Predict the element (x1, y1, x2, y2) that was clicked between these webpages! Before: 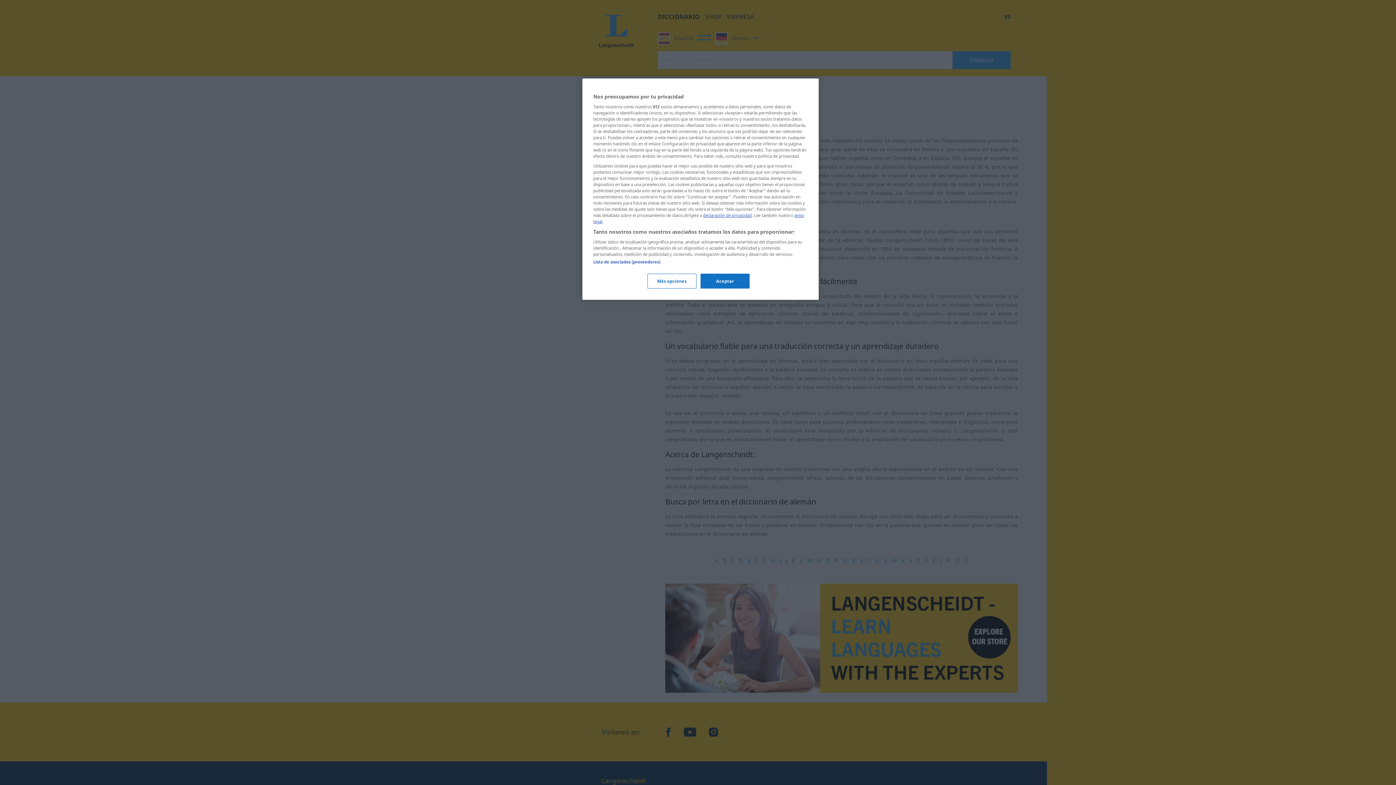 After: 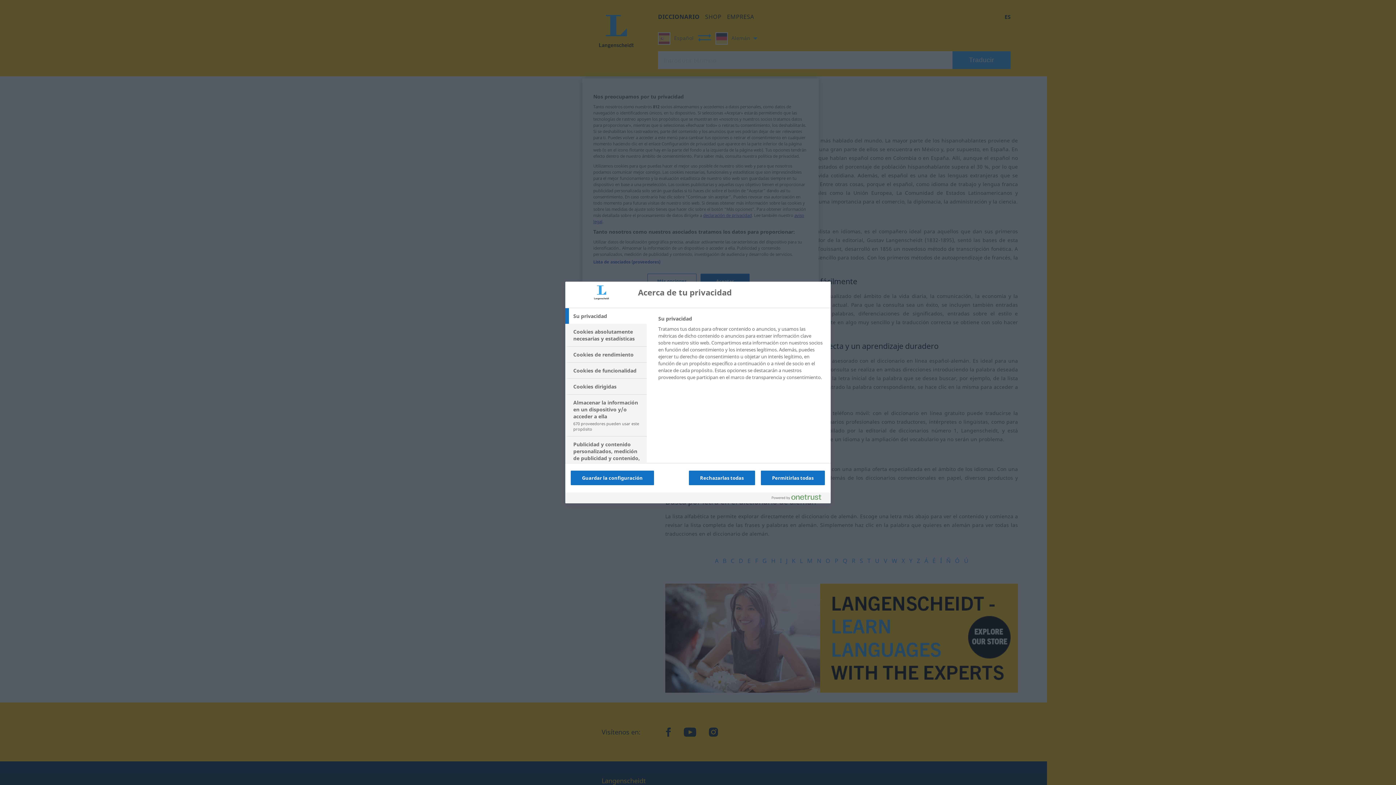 Action: bbox: (647, 273, 696, 288) label: Más opciones